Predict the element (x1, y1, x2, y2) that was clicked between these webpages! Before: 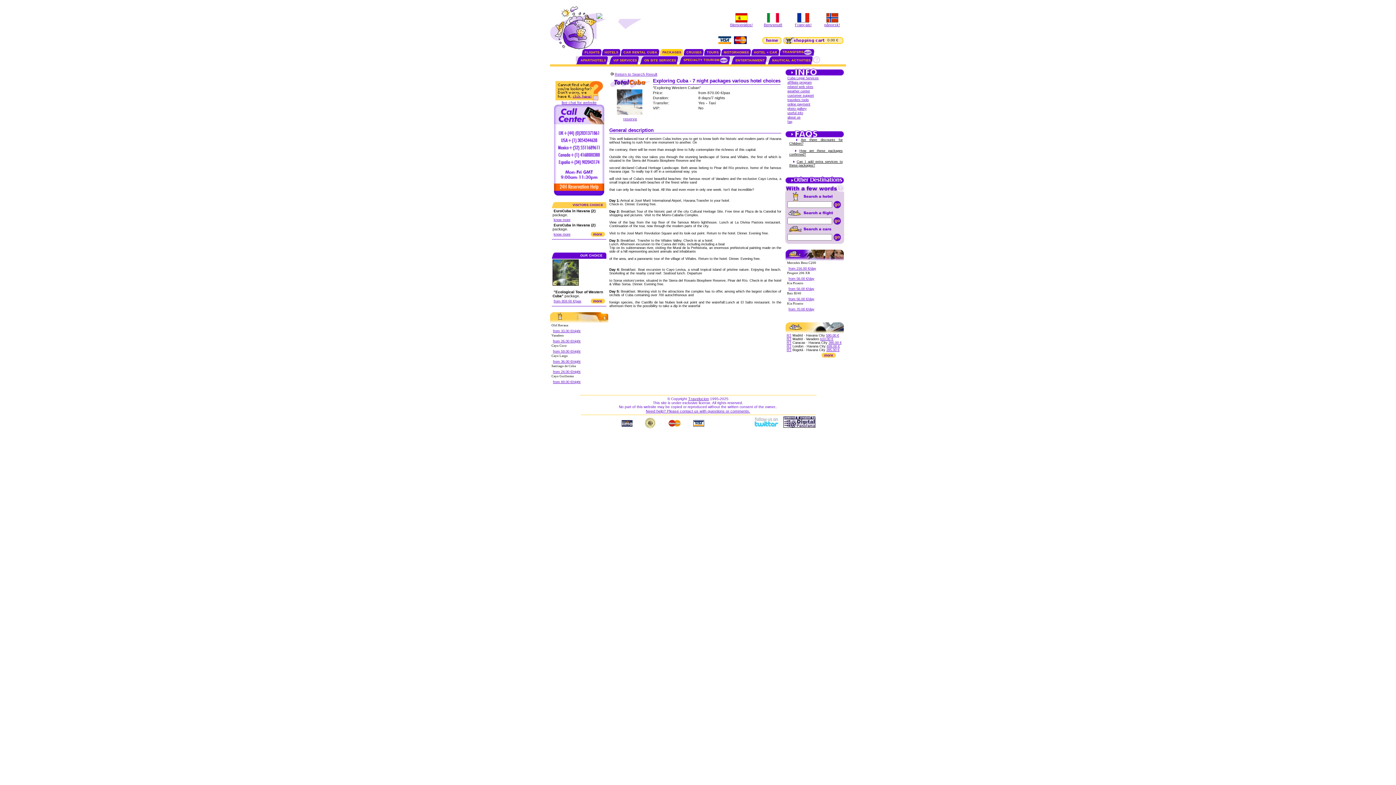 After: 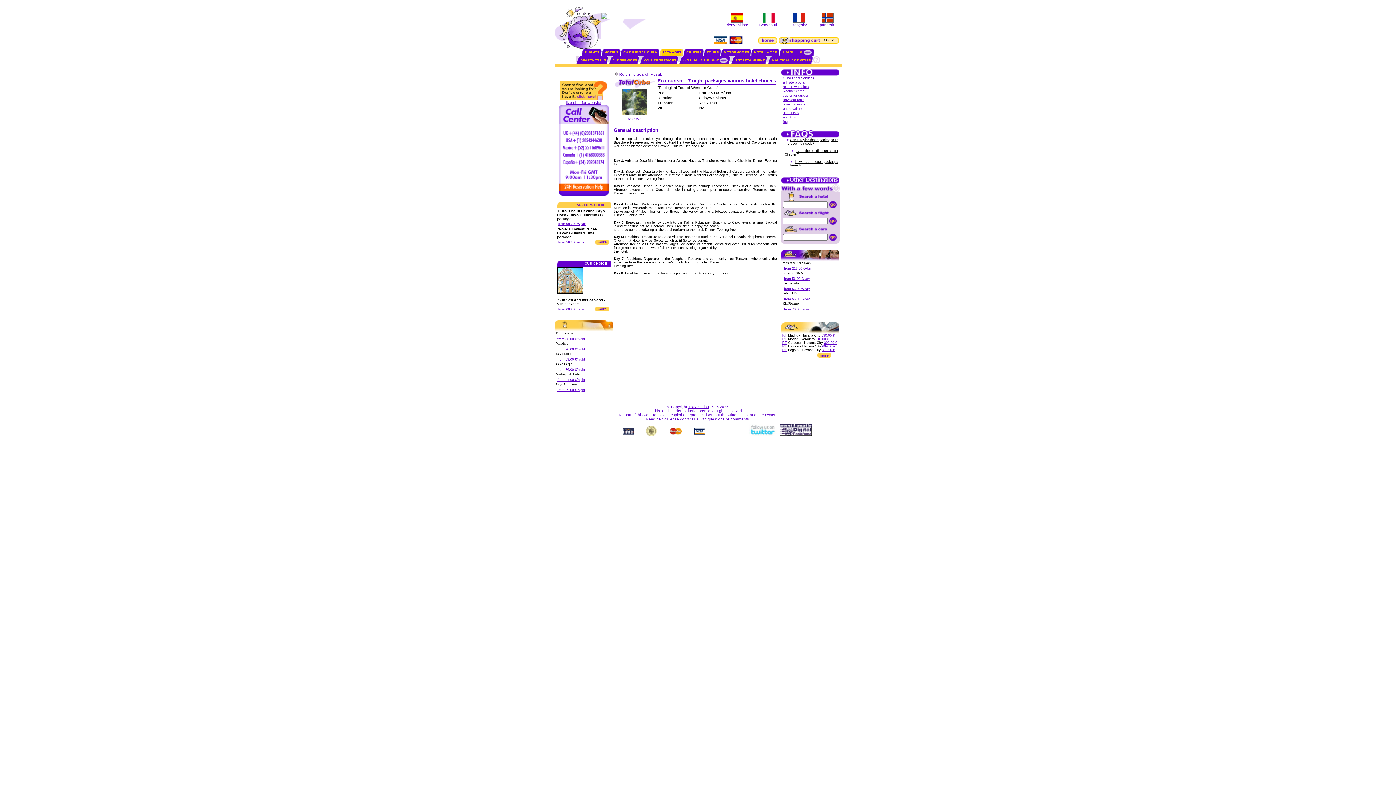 Action: label: from 859.00 €/pax bbox: (553, 299, 581, 303)